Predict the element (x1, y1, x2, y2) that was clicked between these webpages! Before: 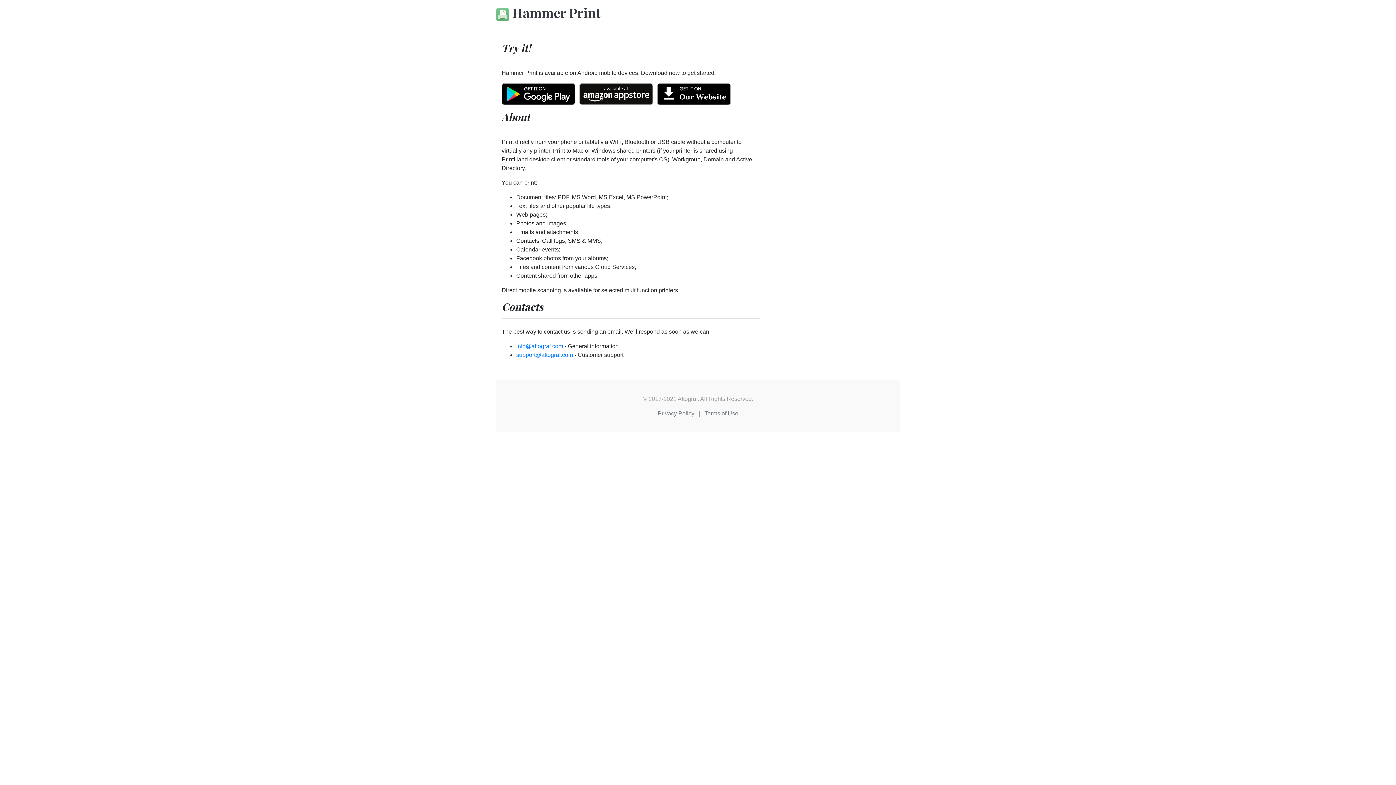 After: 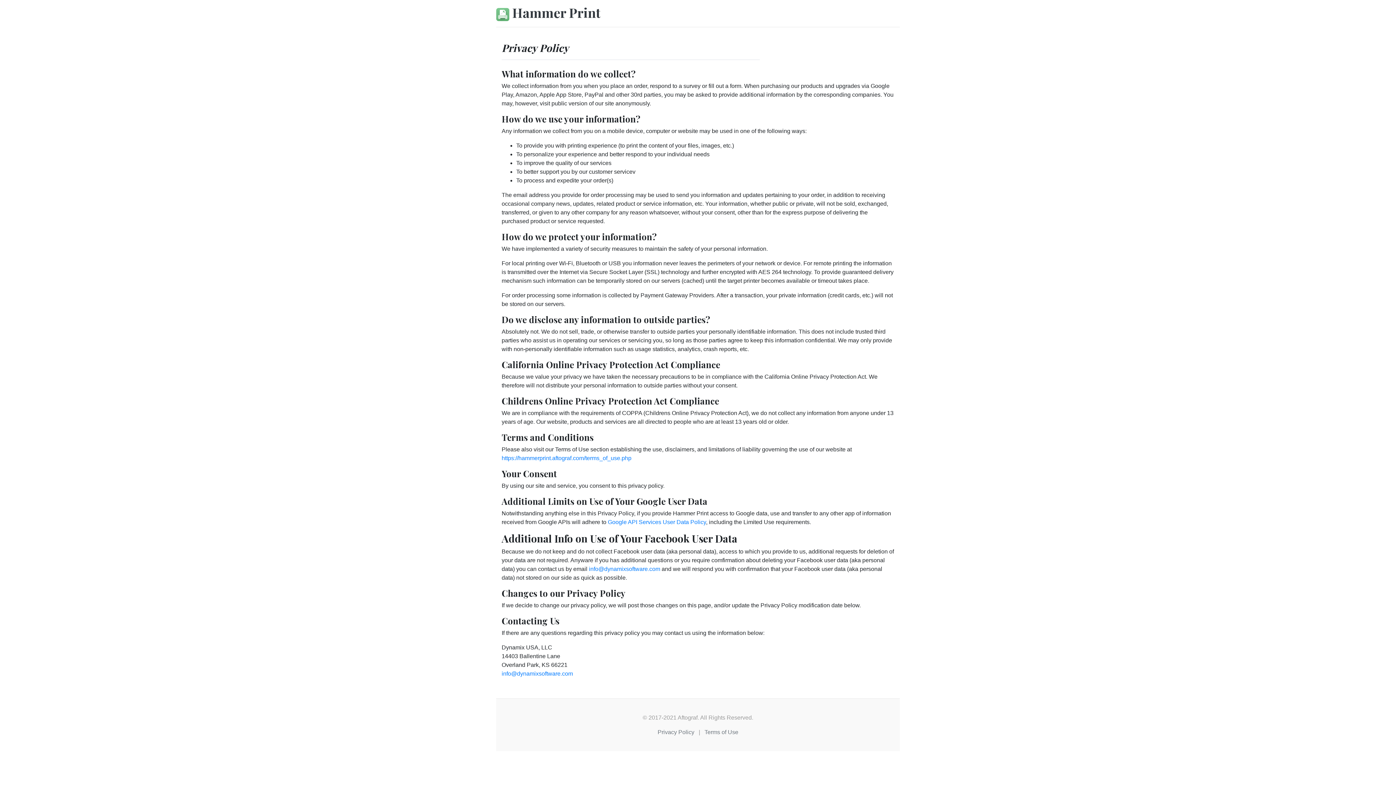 Action: bbox: (654, 407, 697, 419) label: Privacy Policy